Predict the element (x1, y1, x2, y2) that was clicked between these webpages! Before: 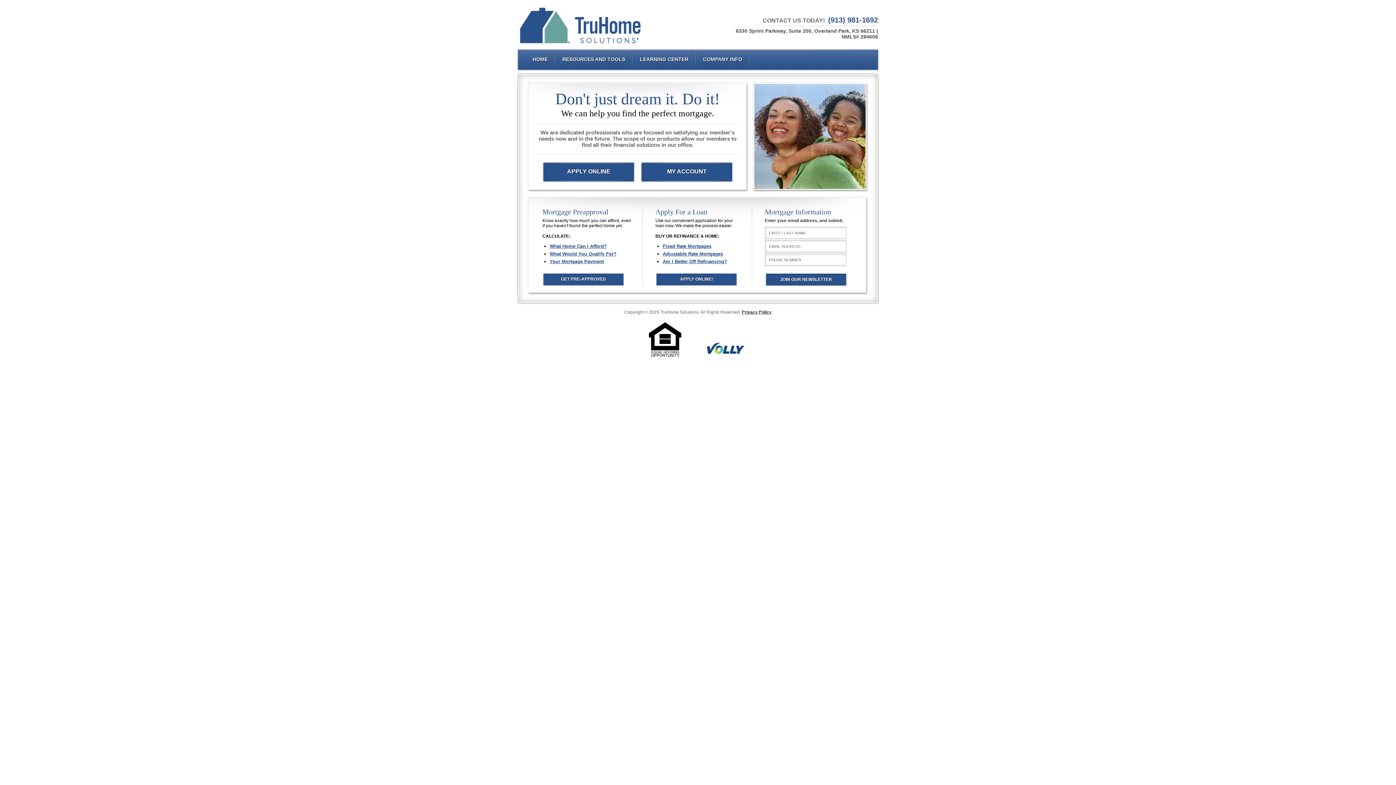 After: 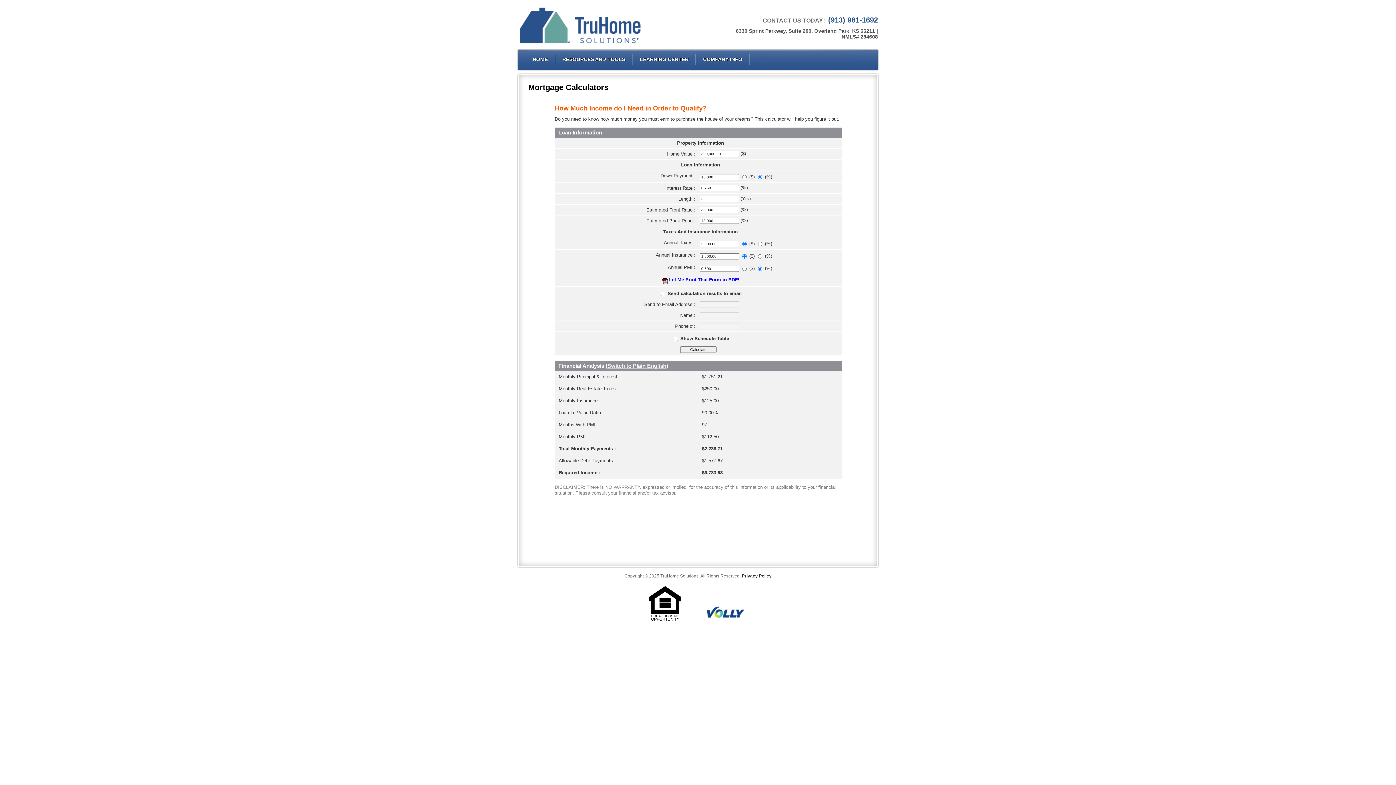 Action: bbox: (549, 251, 616, 256) label: What Would You Qualify For?